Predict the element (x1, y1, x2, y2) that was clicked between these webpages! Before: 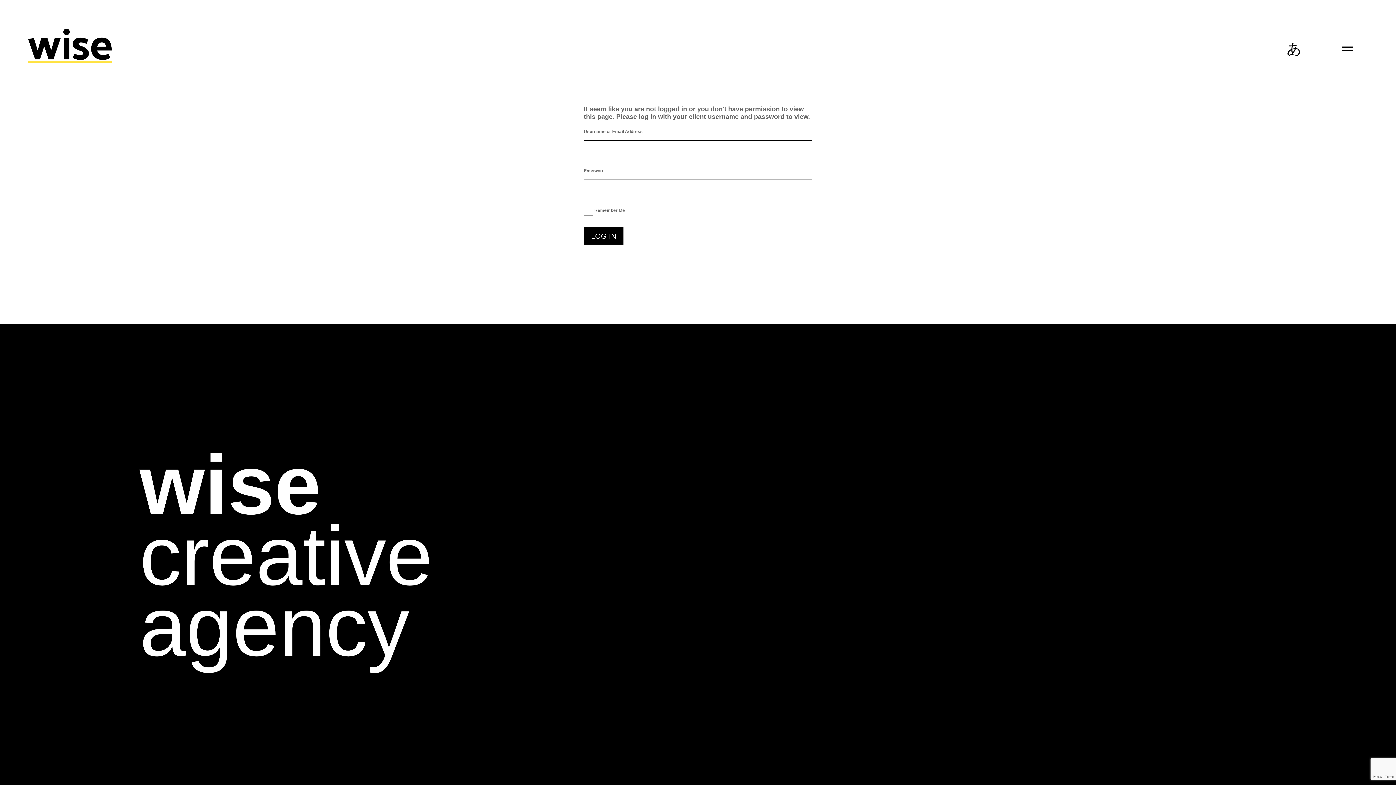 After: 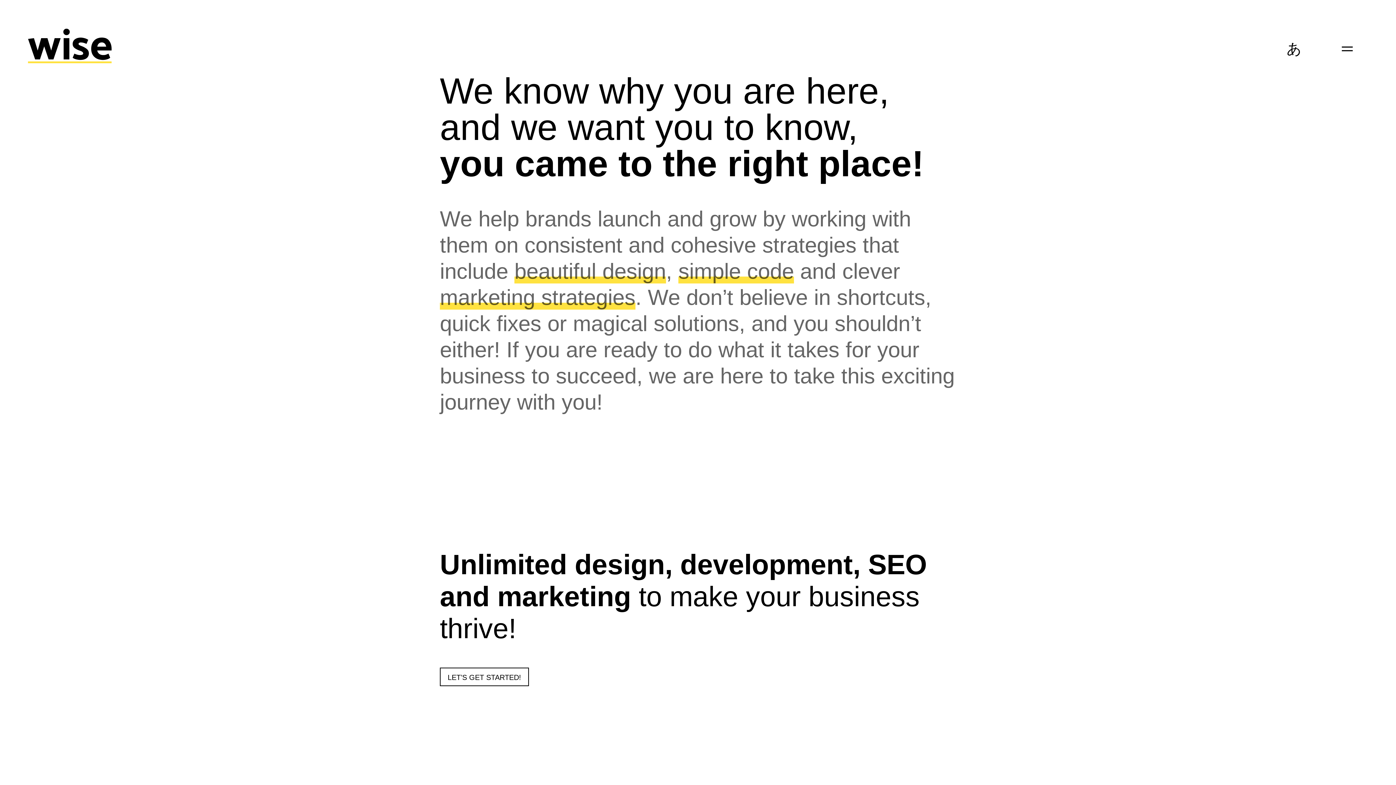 Action: bbox: (27, 27, 111, 63)